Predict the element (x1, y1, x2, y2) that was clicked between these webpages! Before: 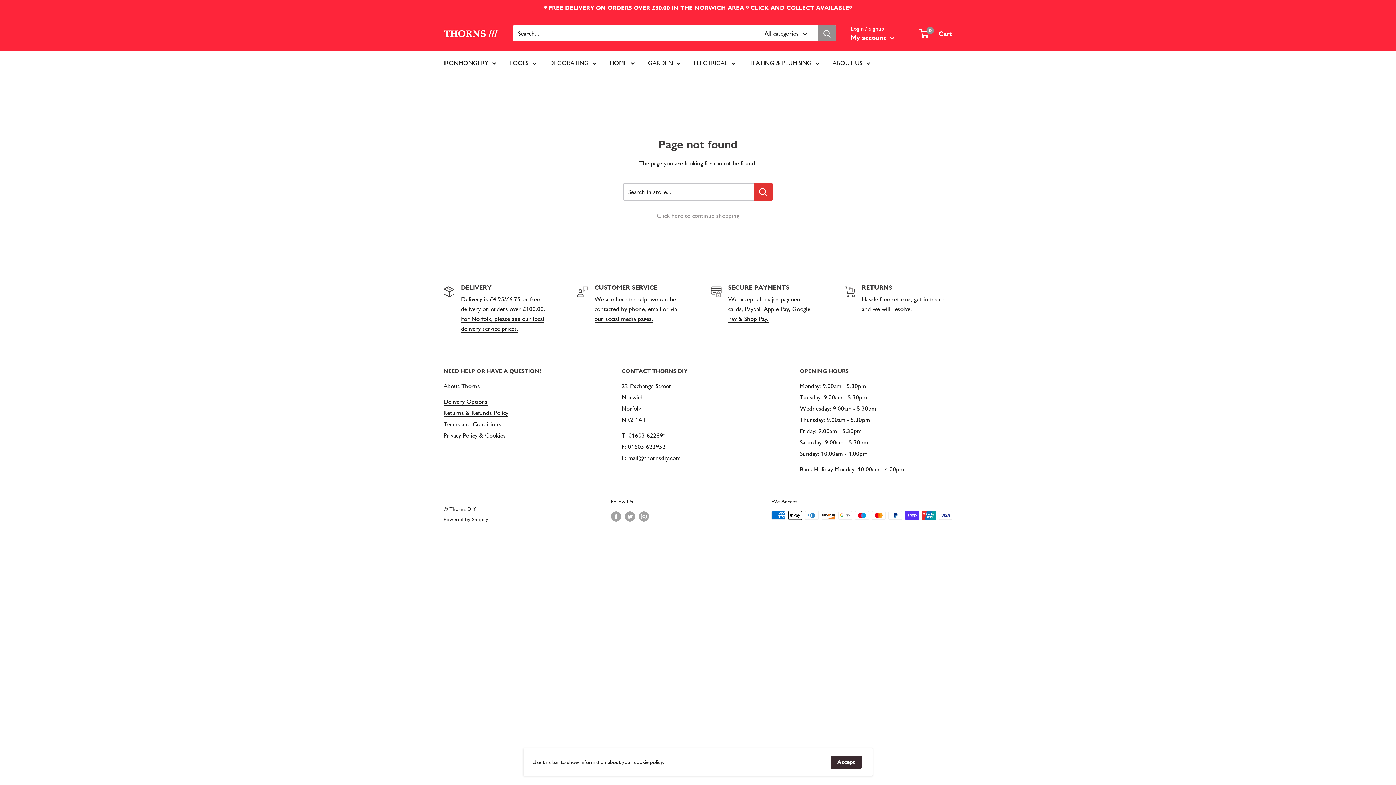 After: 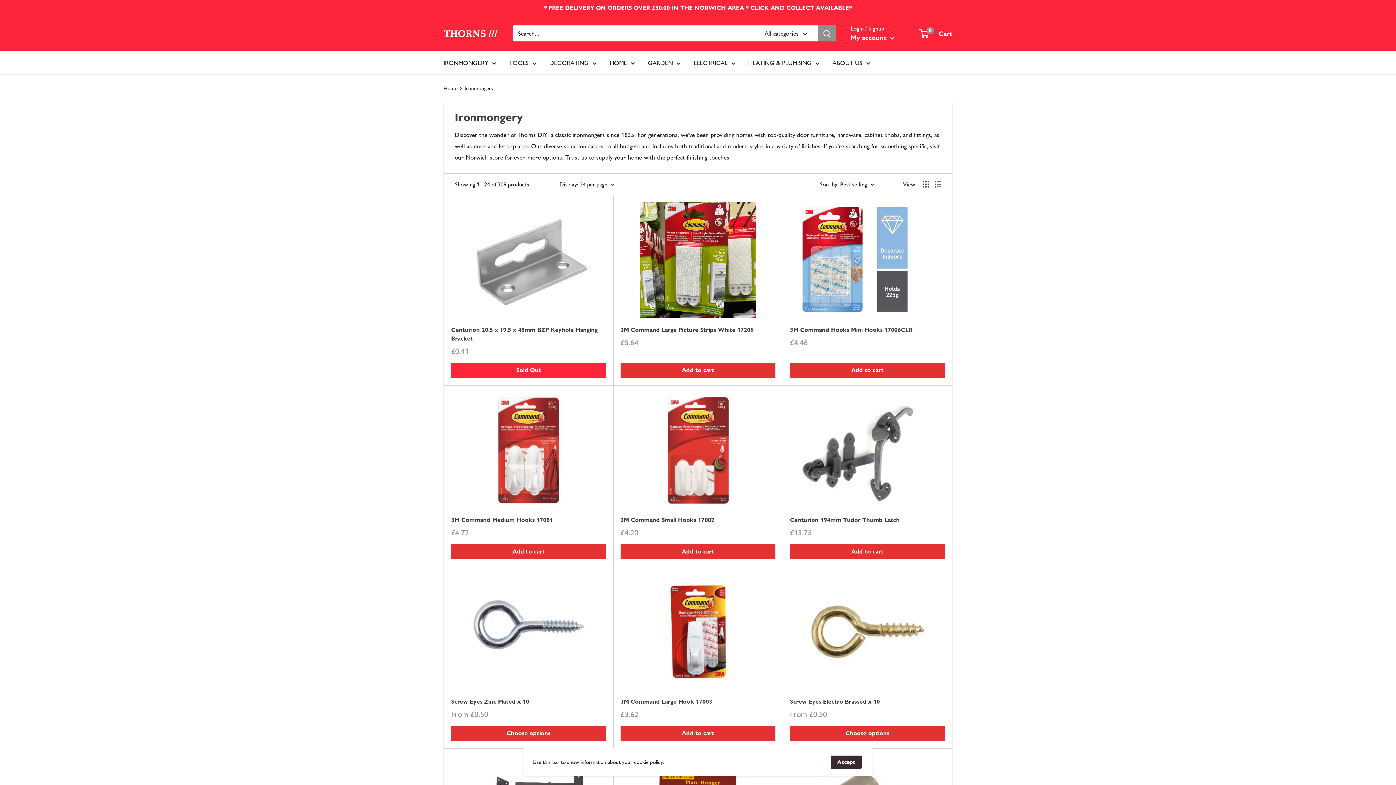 Action: bbox: (443, 57, 496, 68) label: IRONMONGERY